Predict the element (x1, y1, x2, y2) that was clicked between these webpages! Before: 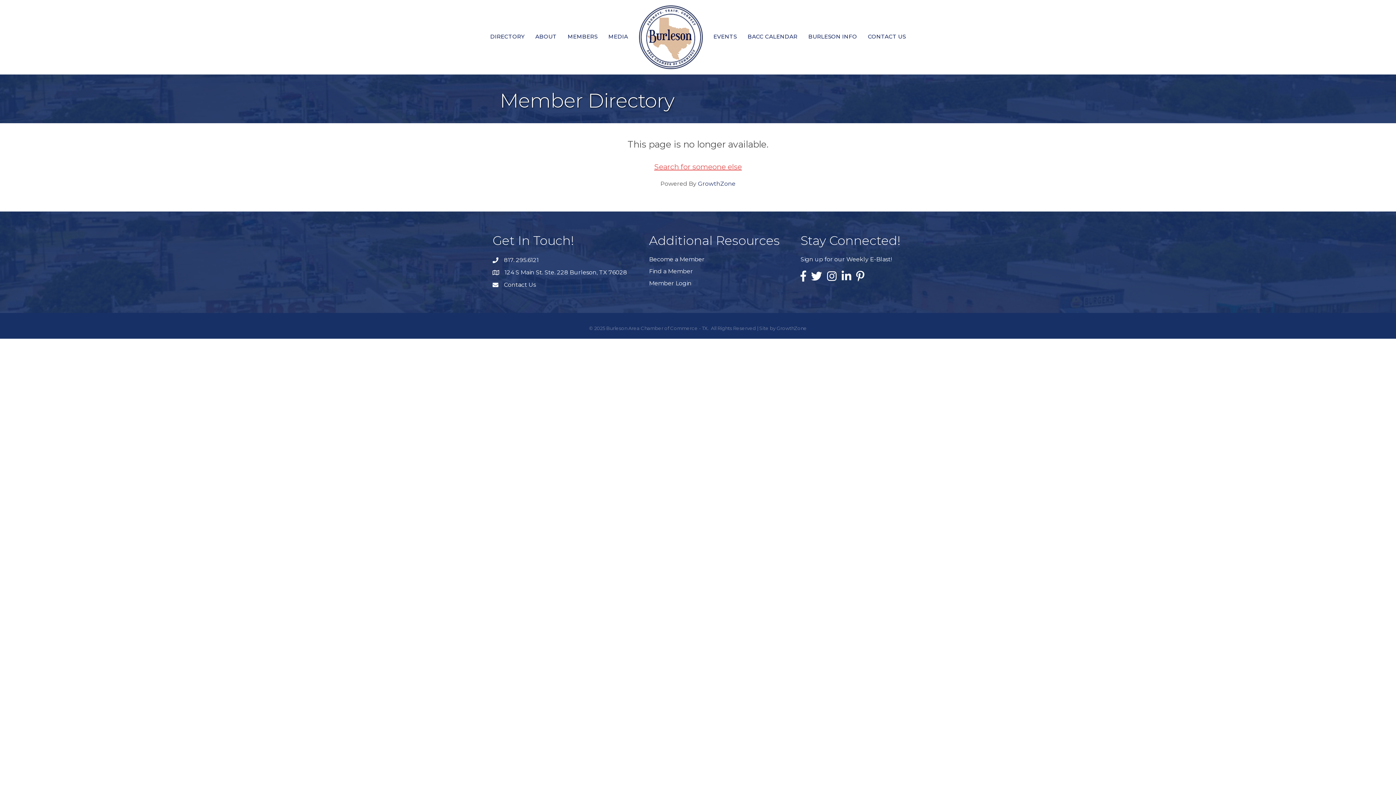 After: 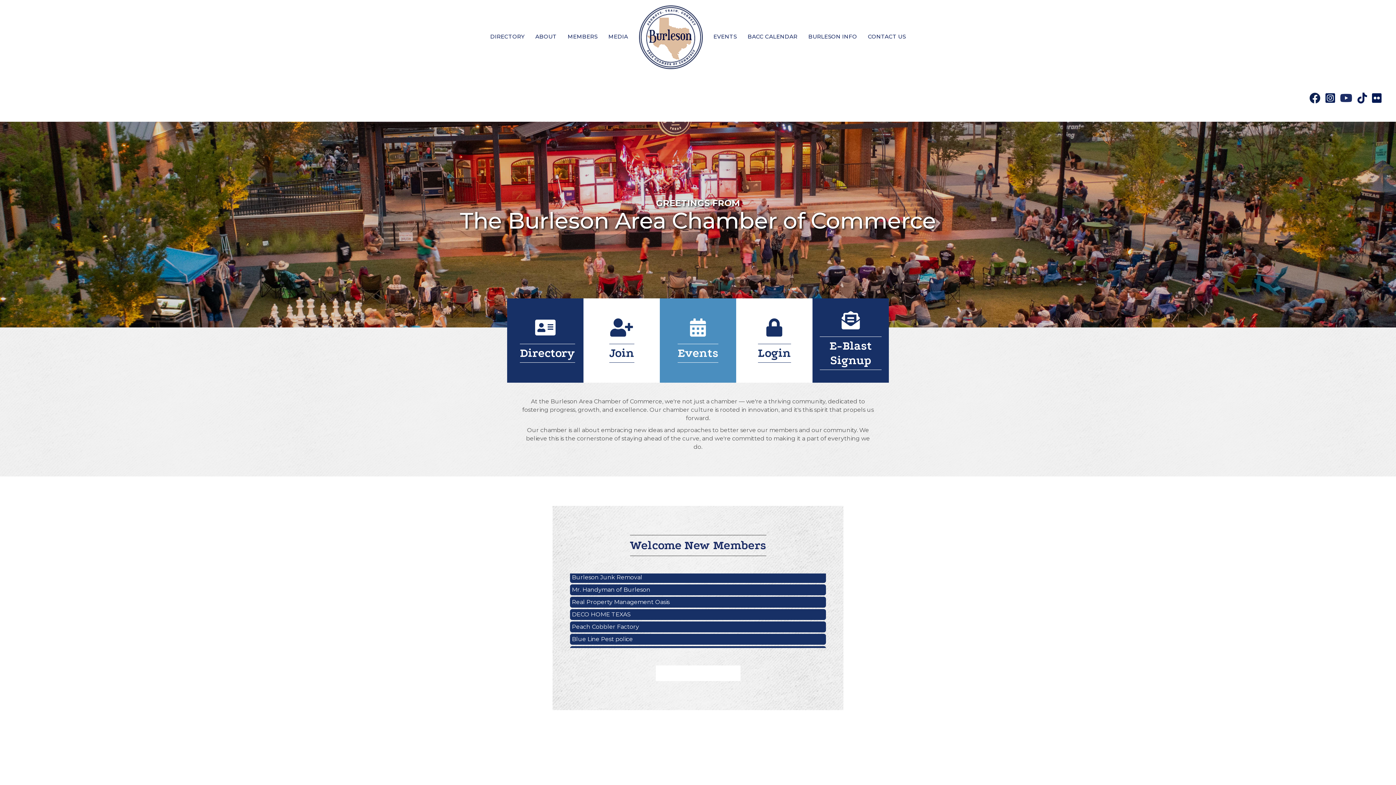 Action: bbox: (603, 27, 633, 45) label: MEDIA